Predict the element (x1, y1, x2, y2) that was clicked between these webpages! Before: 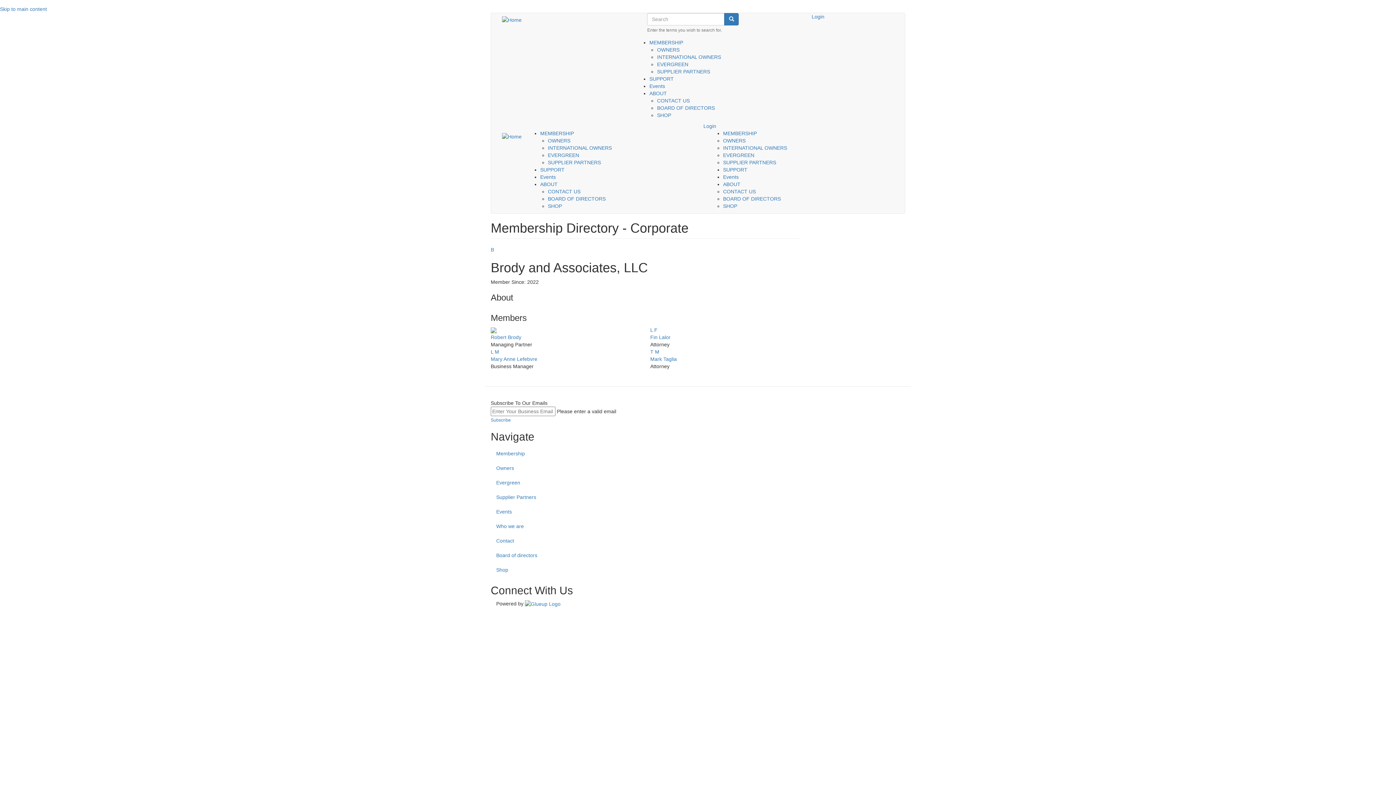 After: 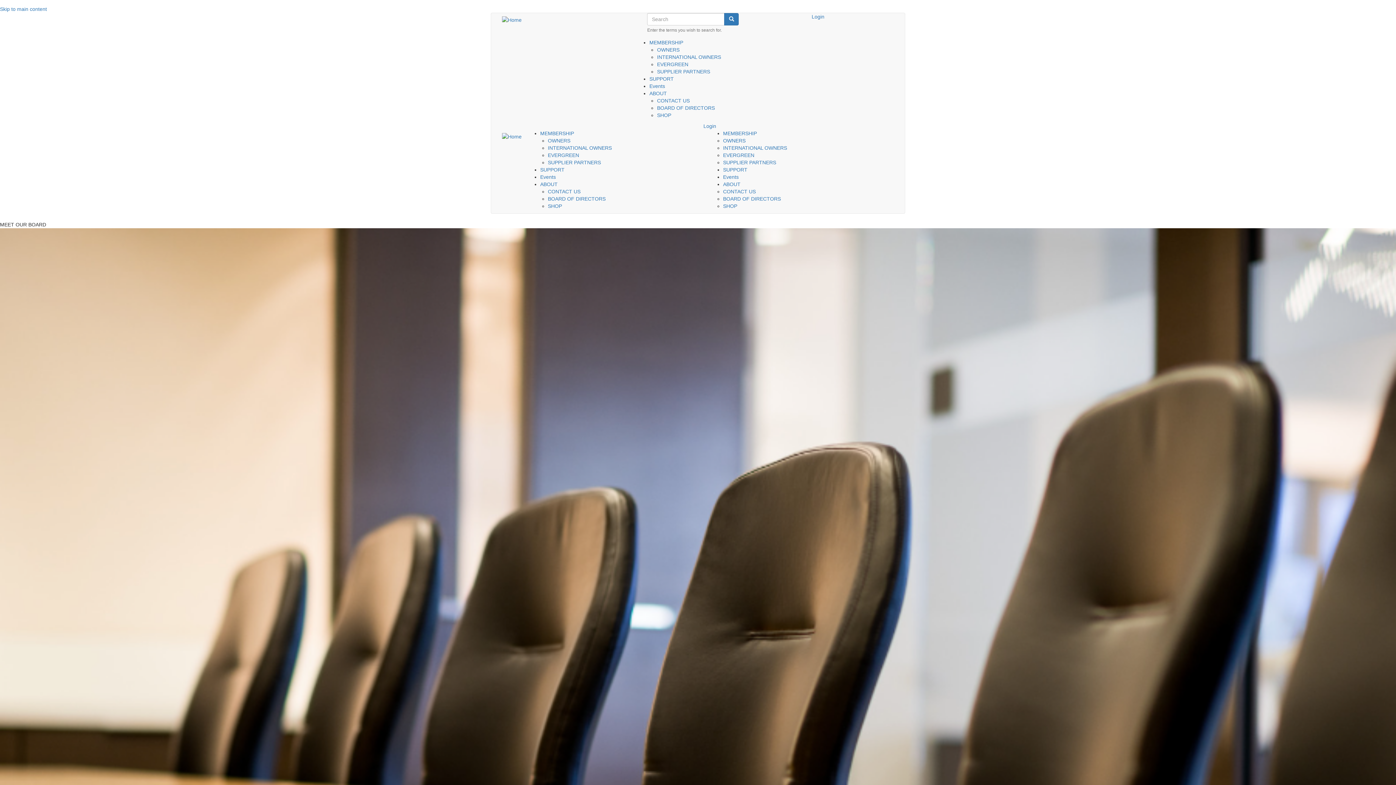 Action: bbox: (723, 196, 781, 201) label: BOARD OF DIRECTORS